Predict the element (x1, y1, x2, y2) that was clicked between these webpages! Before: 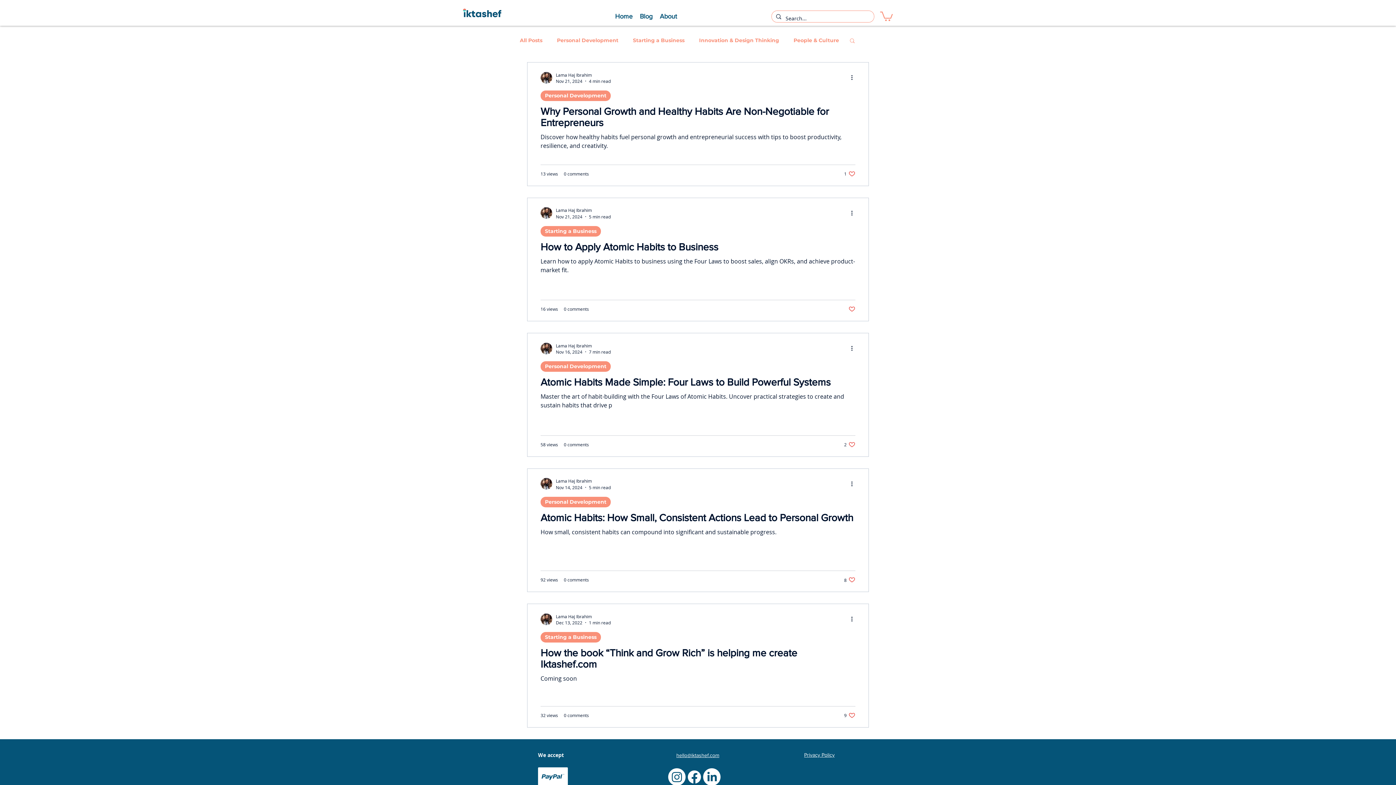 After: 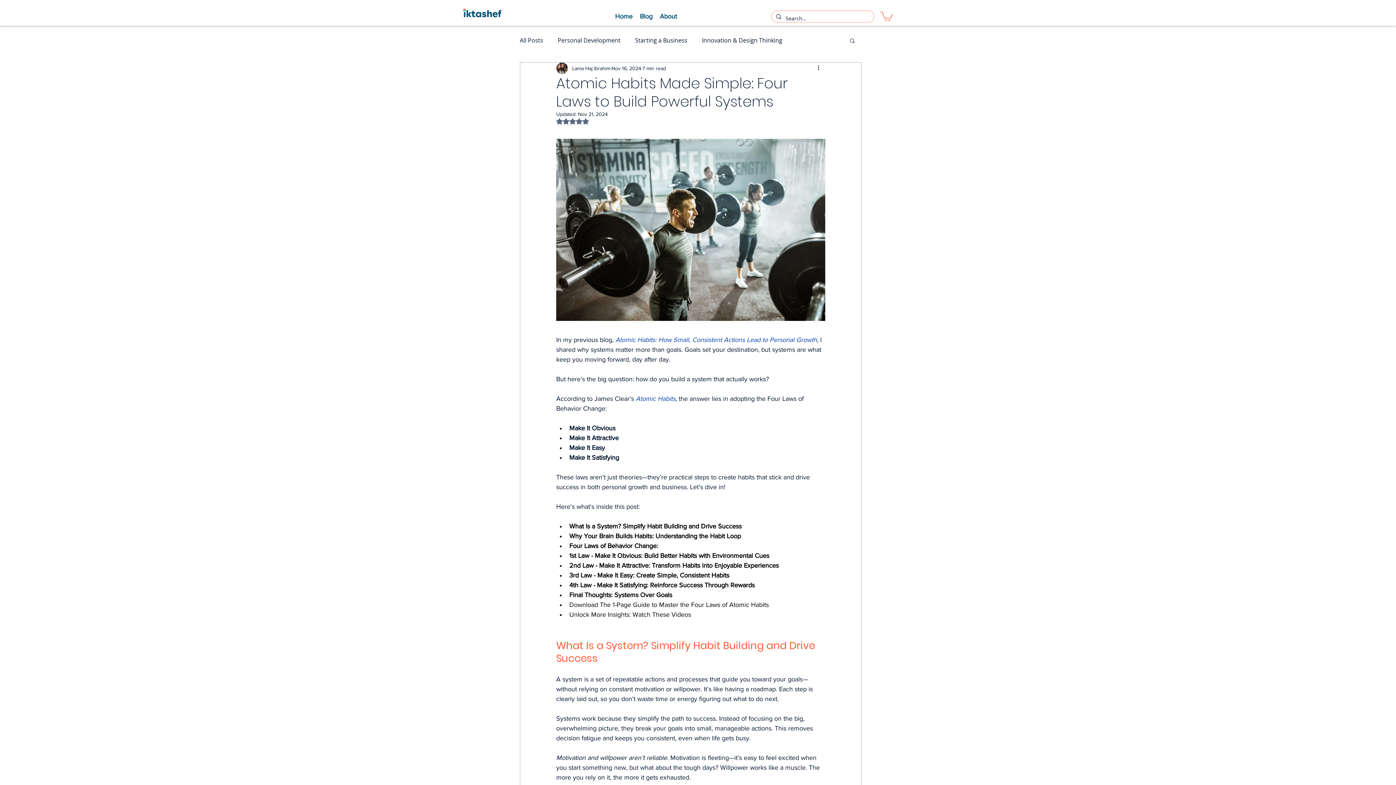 Action: bbox: (540, 376, 855, 392) label: Atomic Habits Made Simple: Four Laws to Build Powerful Systems